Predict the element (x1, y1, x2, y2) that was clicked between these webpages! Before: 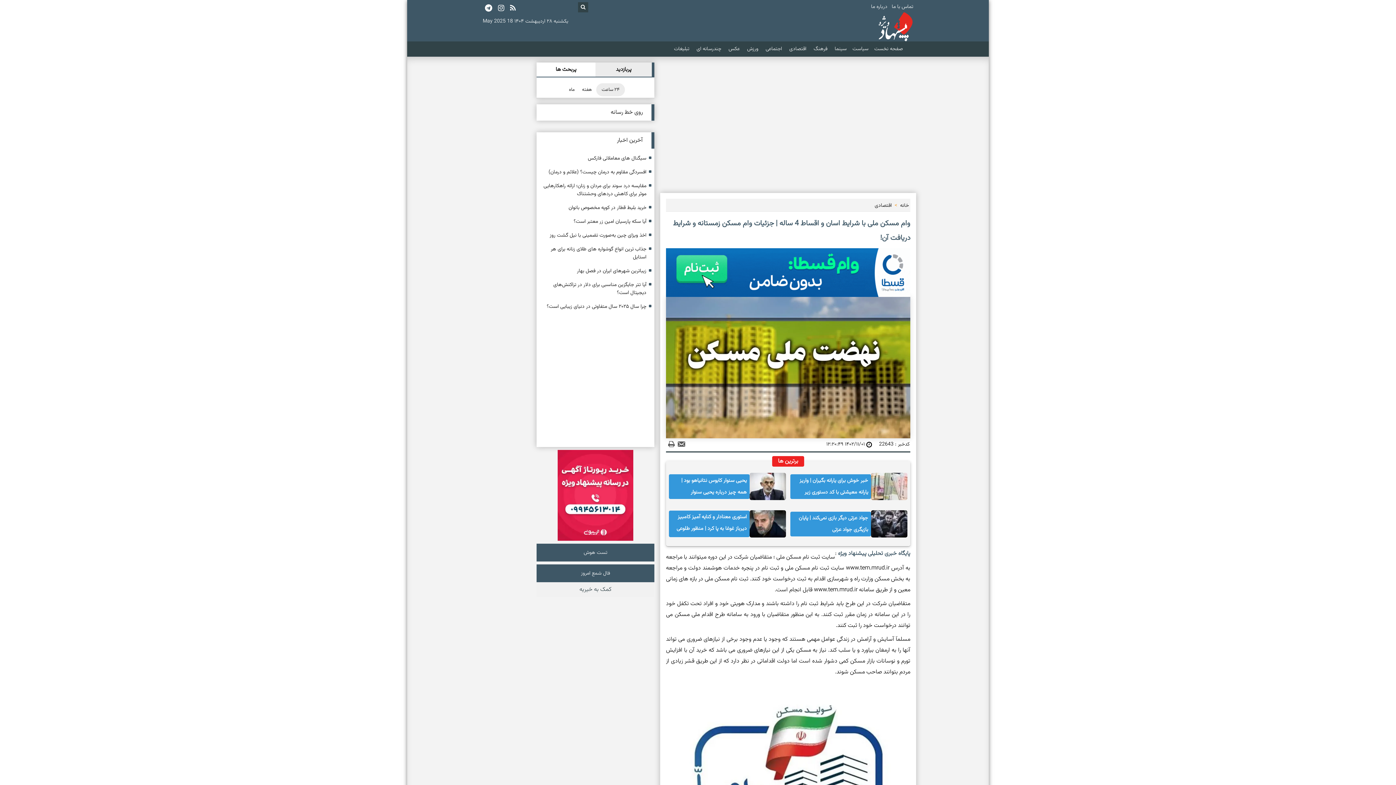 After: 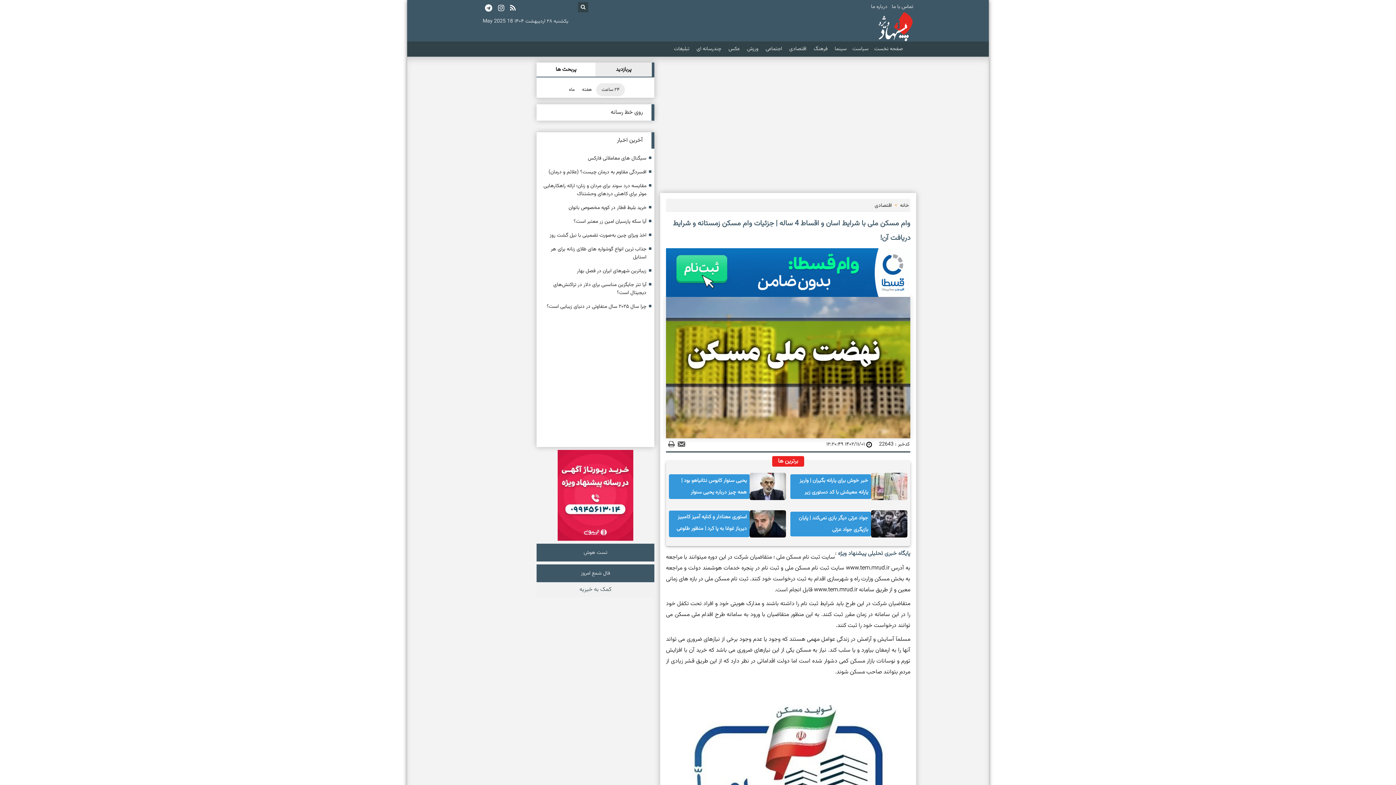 Action: label: استوری معنادار و کنایه آمیز کامبیز دیرباز غوغا به پا کرد | منظور طلوعی کیست؟ bbox: (669, 510, 749, 537)